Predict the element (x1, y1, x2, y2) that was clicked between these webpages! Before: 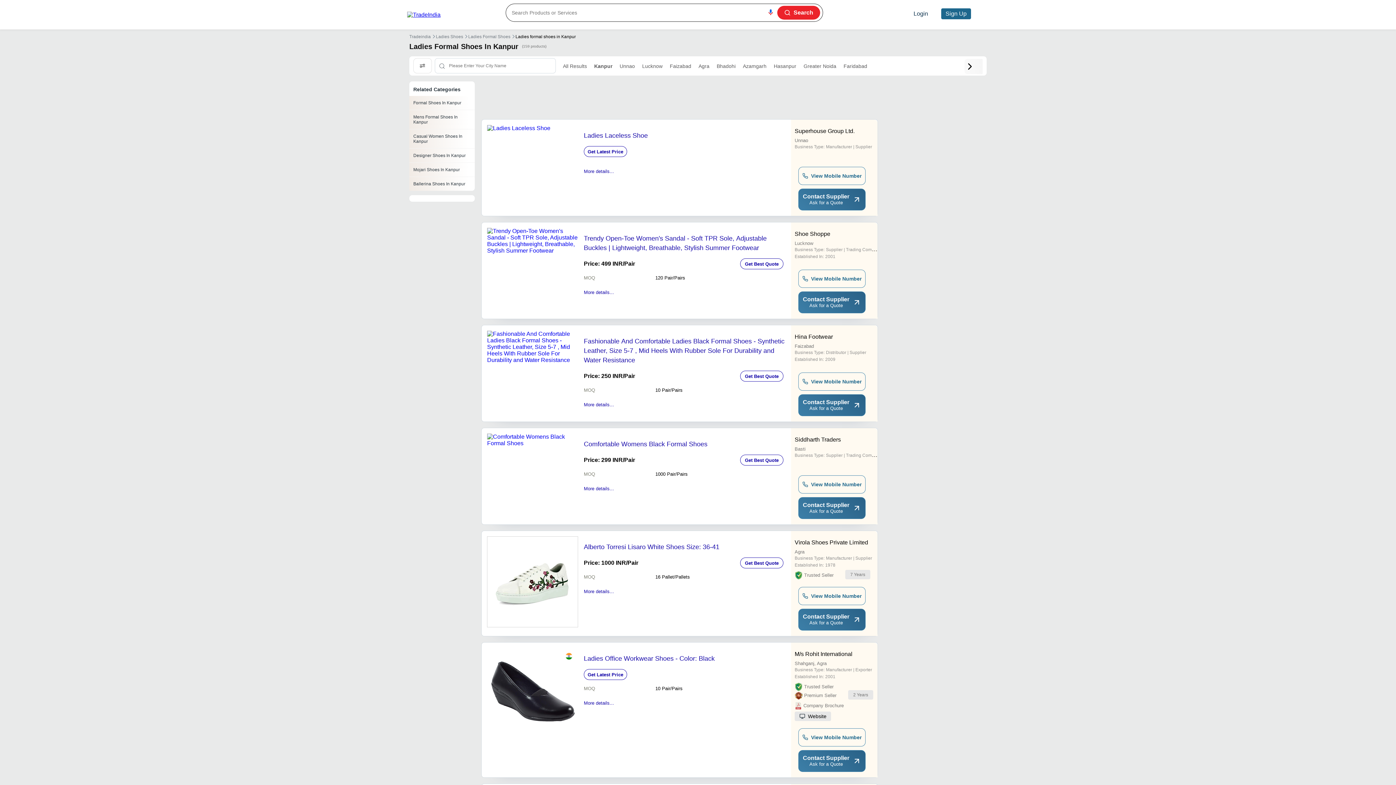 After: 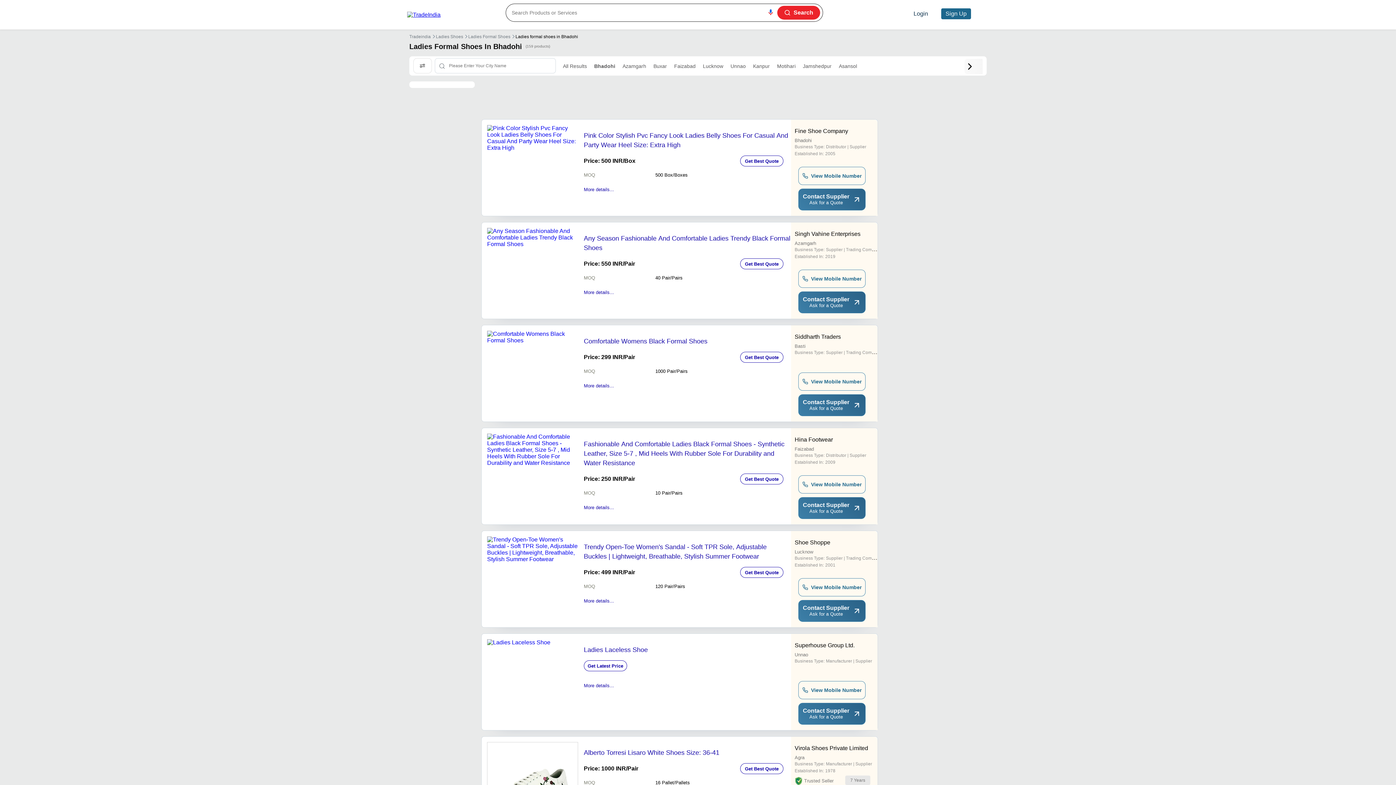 Action: label: Bhadohi bbox: (713, 59, 739, 72)